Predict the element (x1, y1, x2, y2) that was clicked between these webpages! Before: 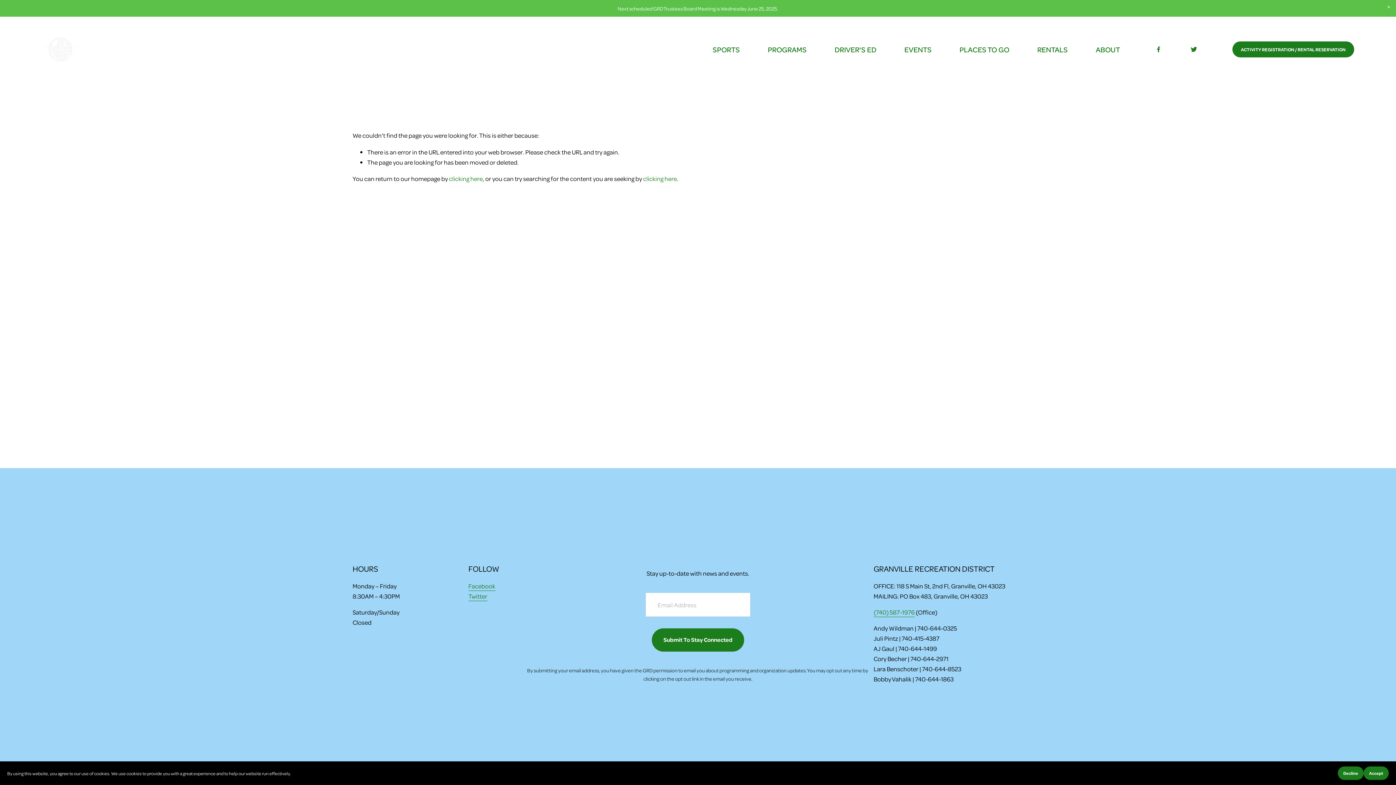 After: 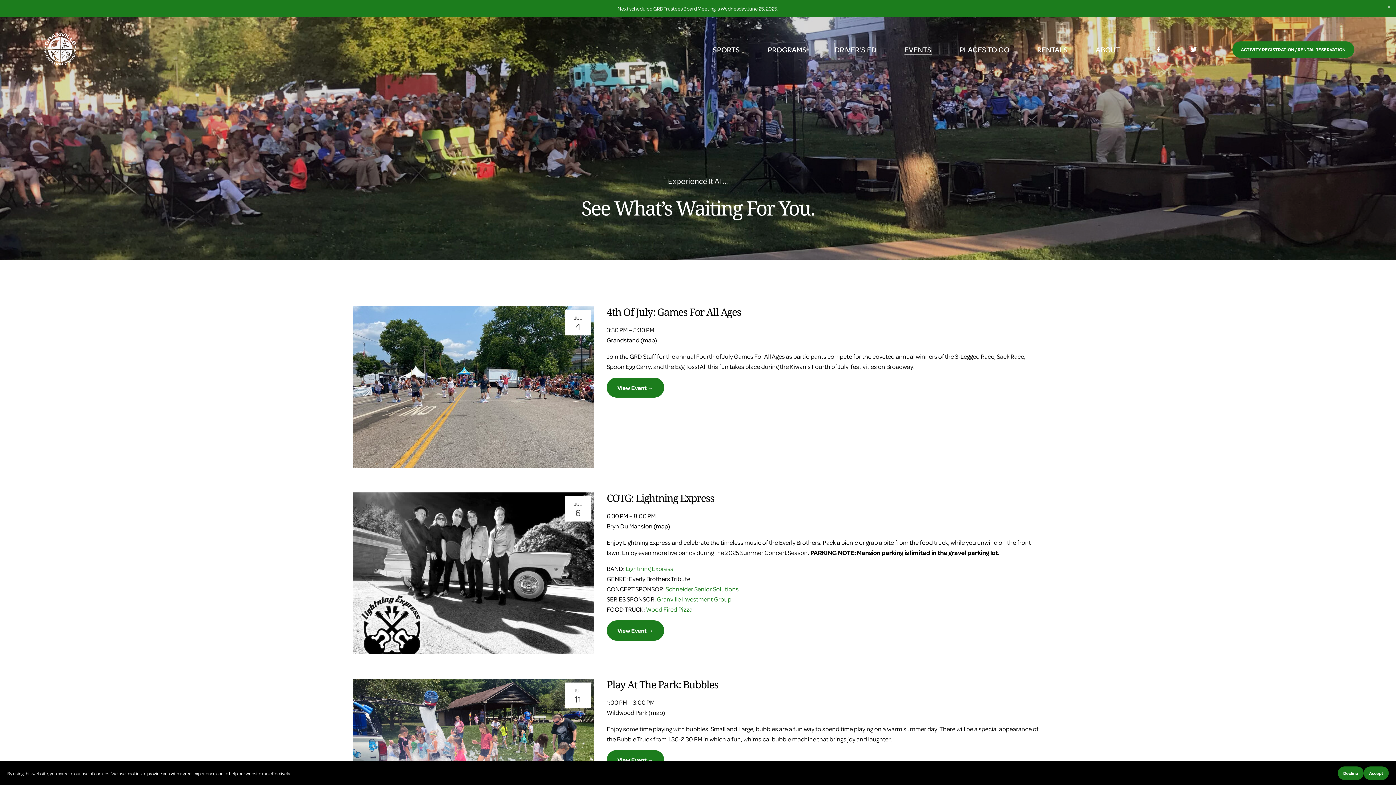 Action: bbox: (904, 44, 931, 54) label: EVENTS